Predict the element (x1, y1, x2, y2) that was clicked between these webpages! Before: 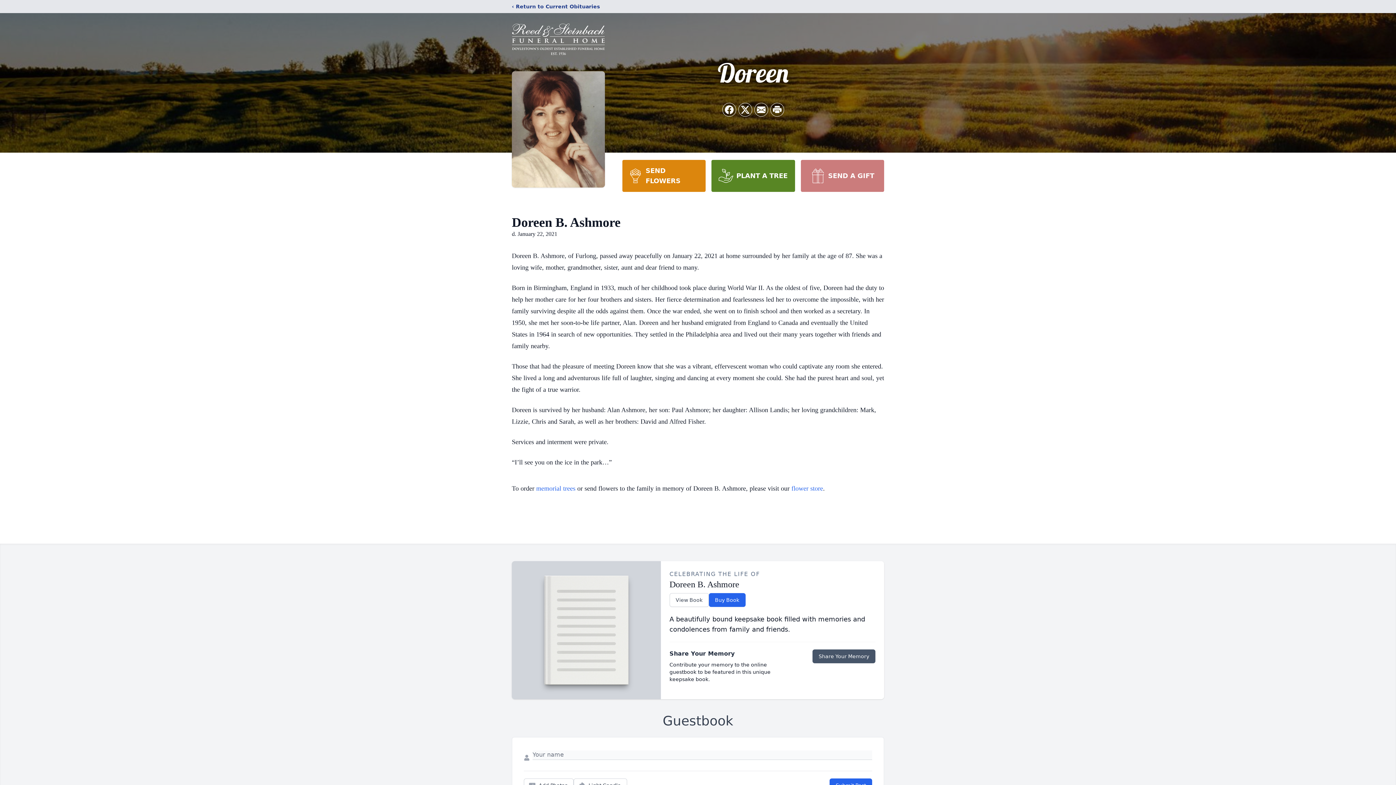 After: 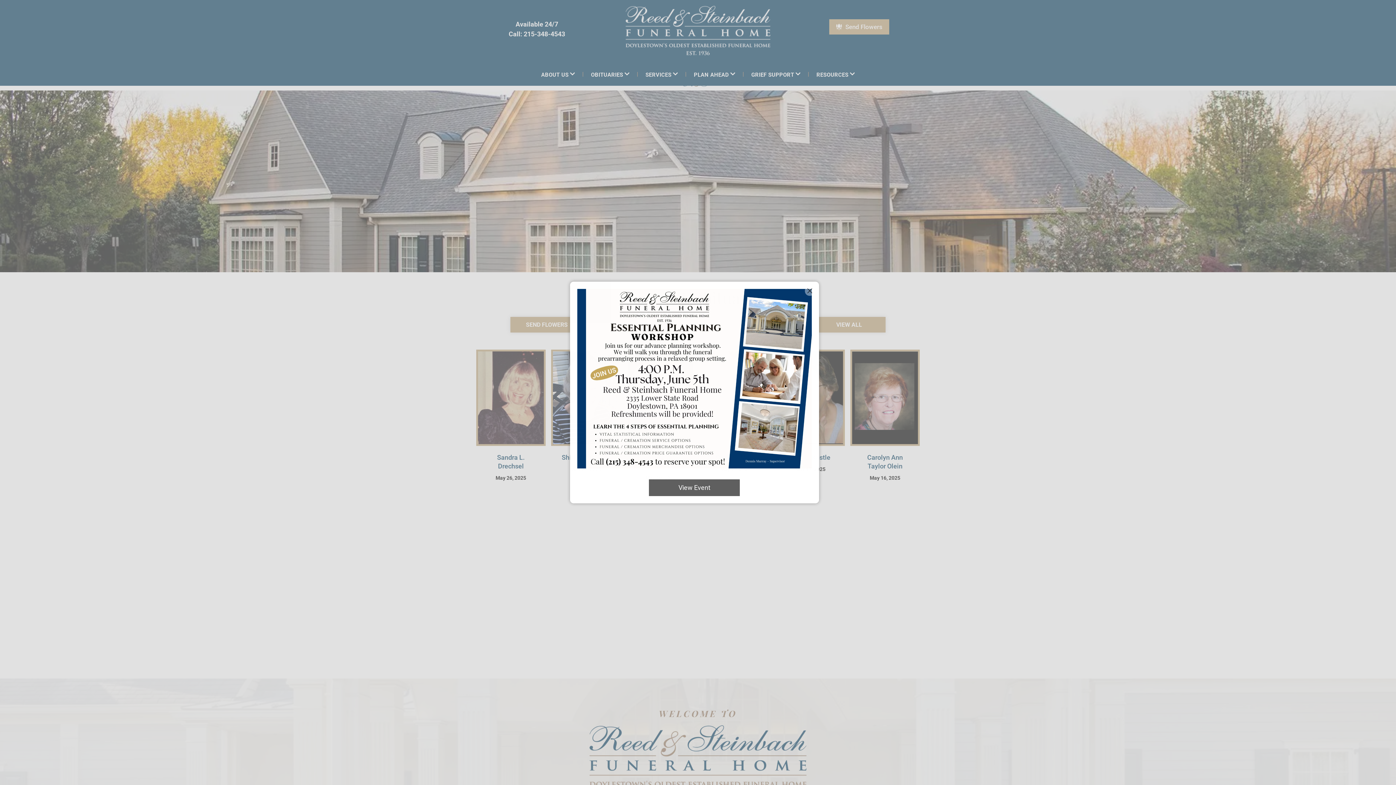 Action: bbox: (512, 18, 605, 59)